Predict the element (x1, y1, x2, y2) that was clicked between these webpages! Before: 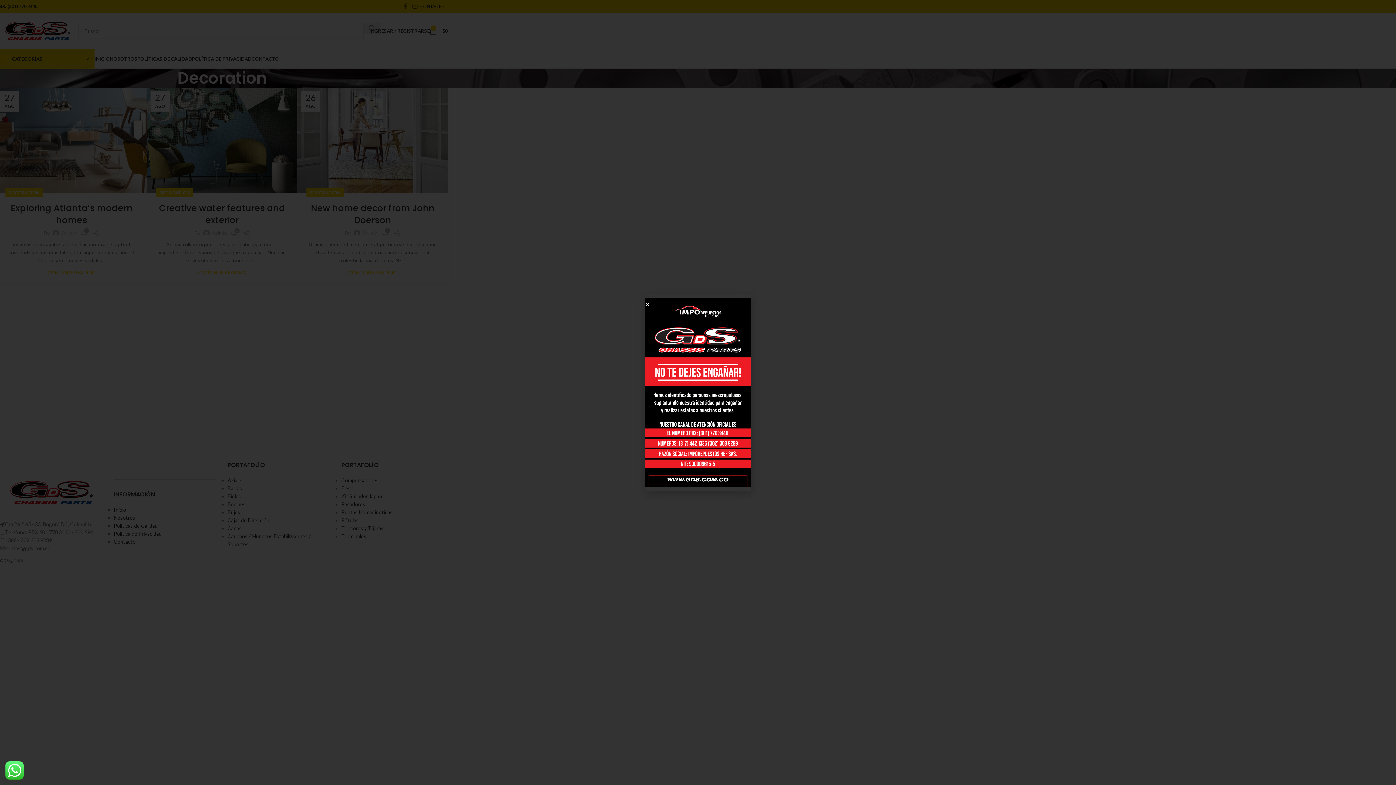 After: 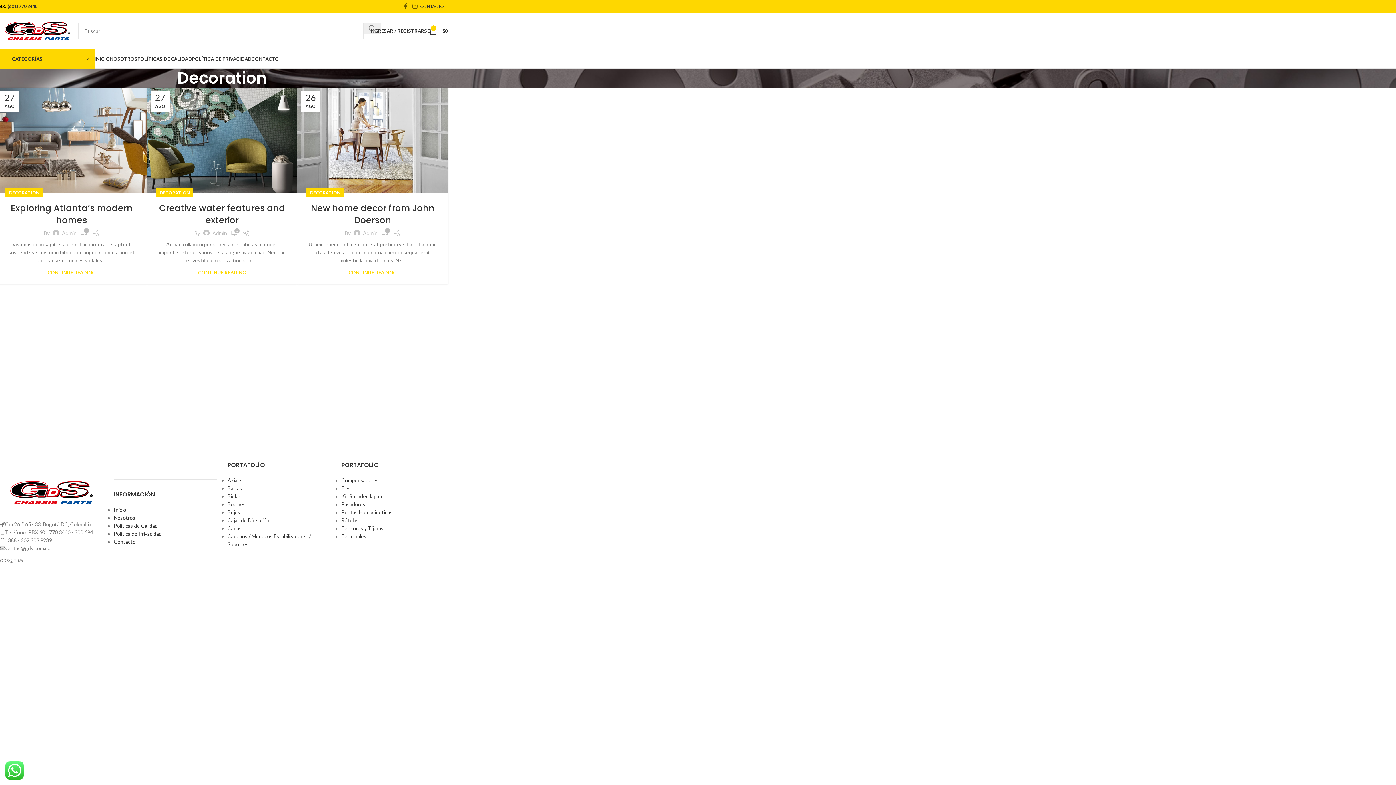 Action: bbox: (645, 301, 650, 307) label: Close